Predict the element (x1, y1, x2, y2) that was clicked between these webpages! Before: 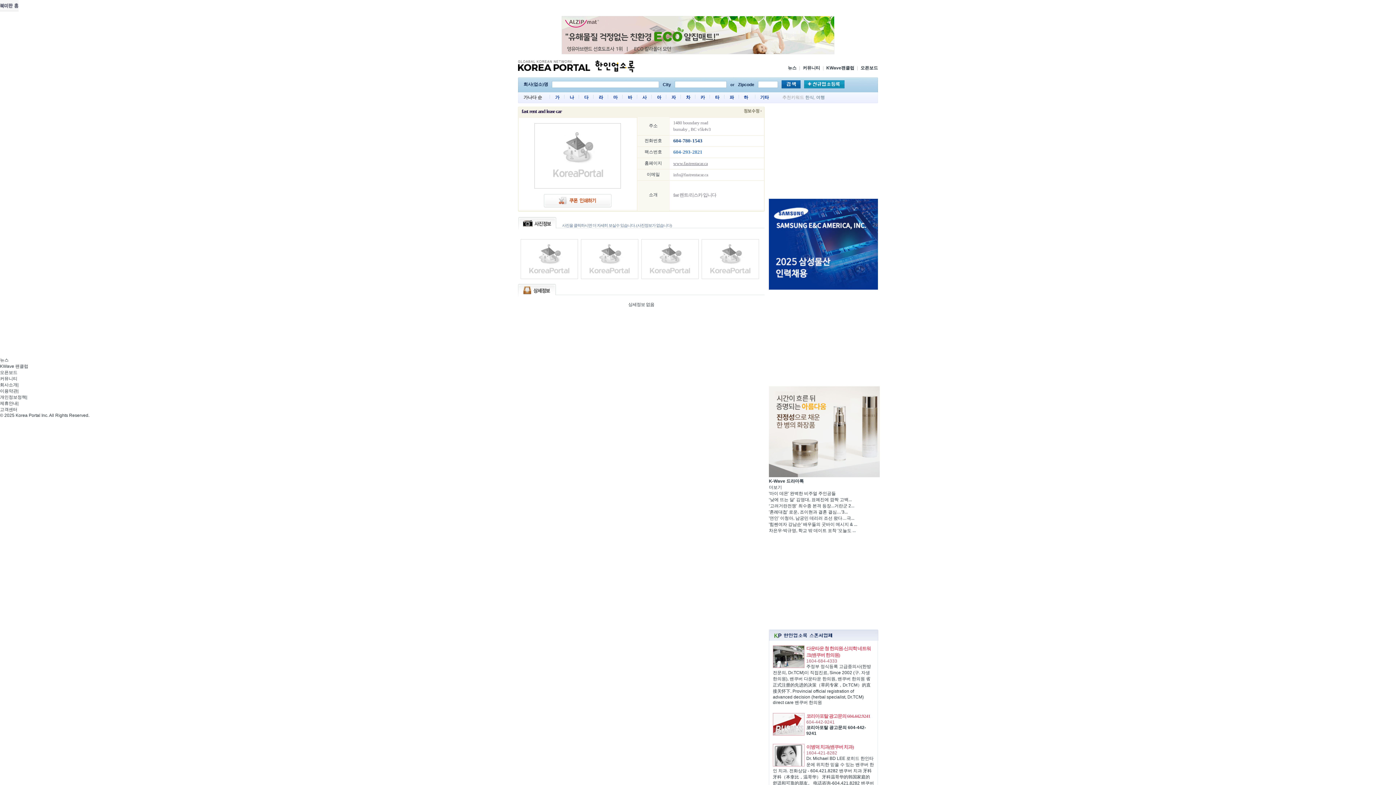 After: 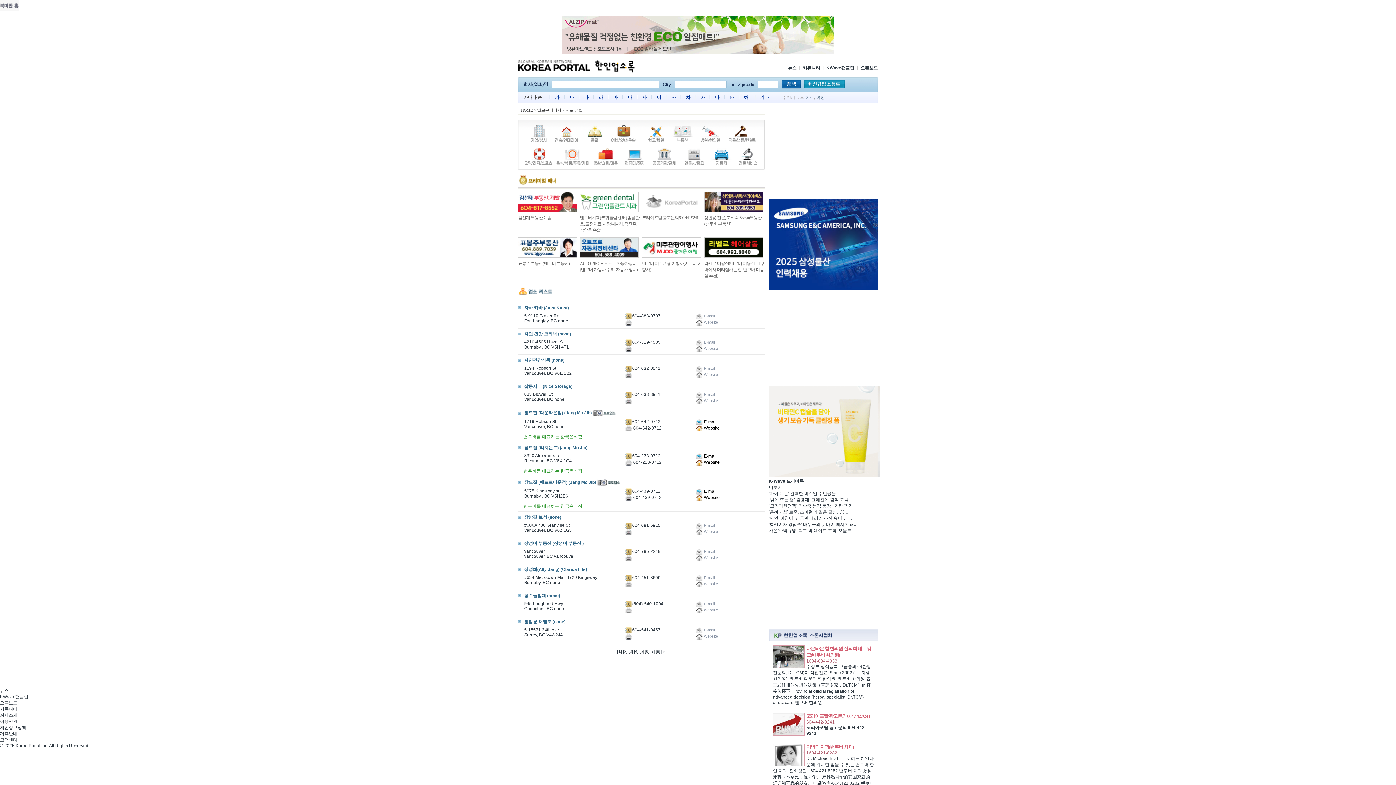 Action: label: 자 bbox: (671, 94, 676, 100)